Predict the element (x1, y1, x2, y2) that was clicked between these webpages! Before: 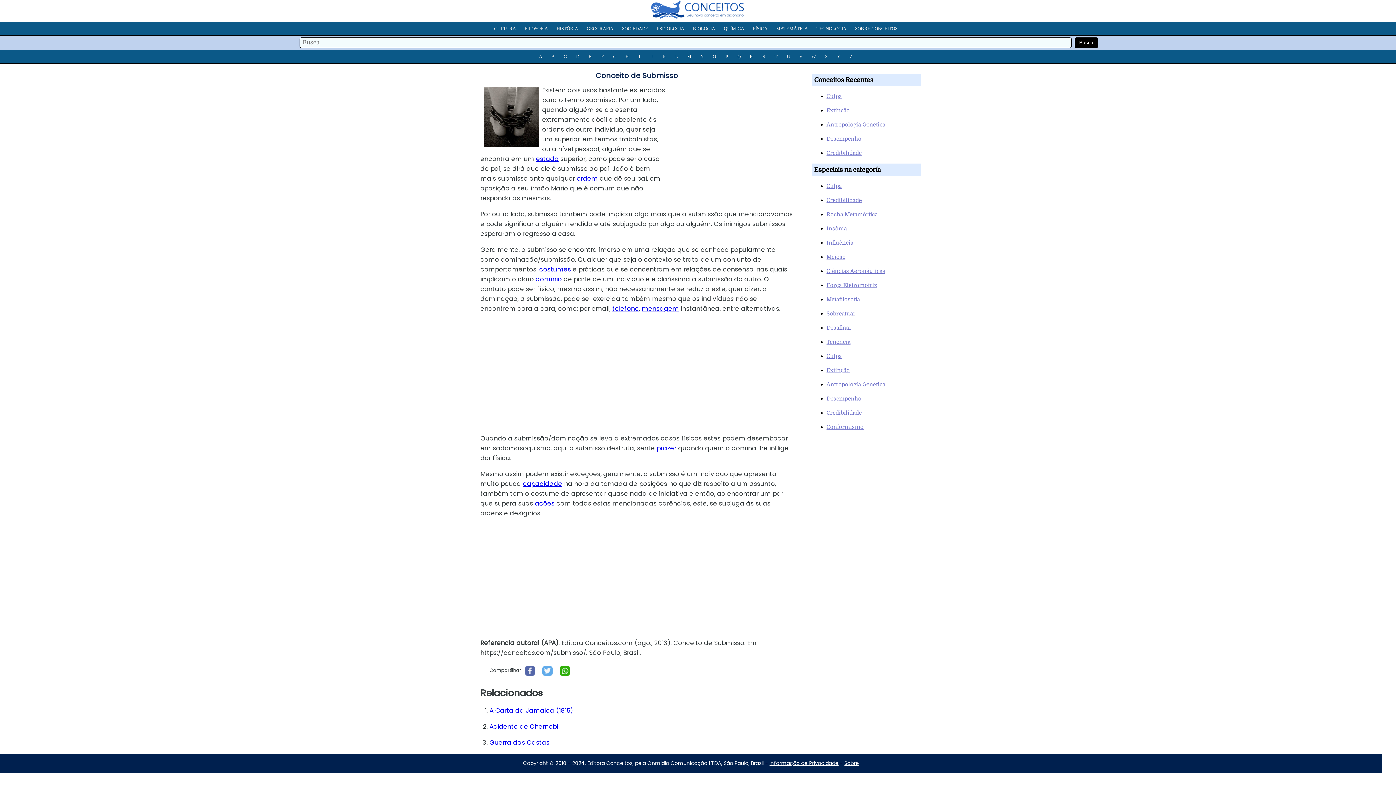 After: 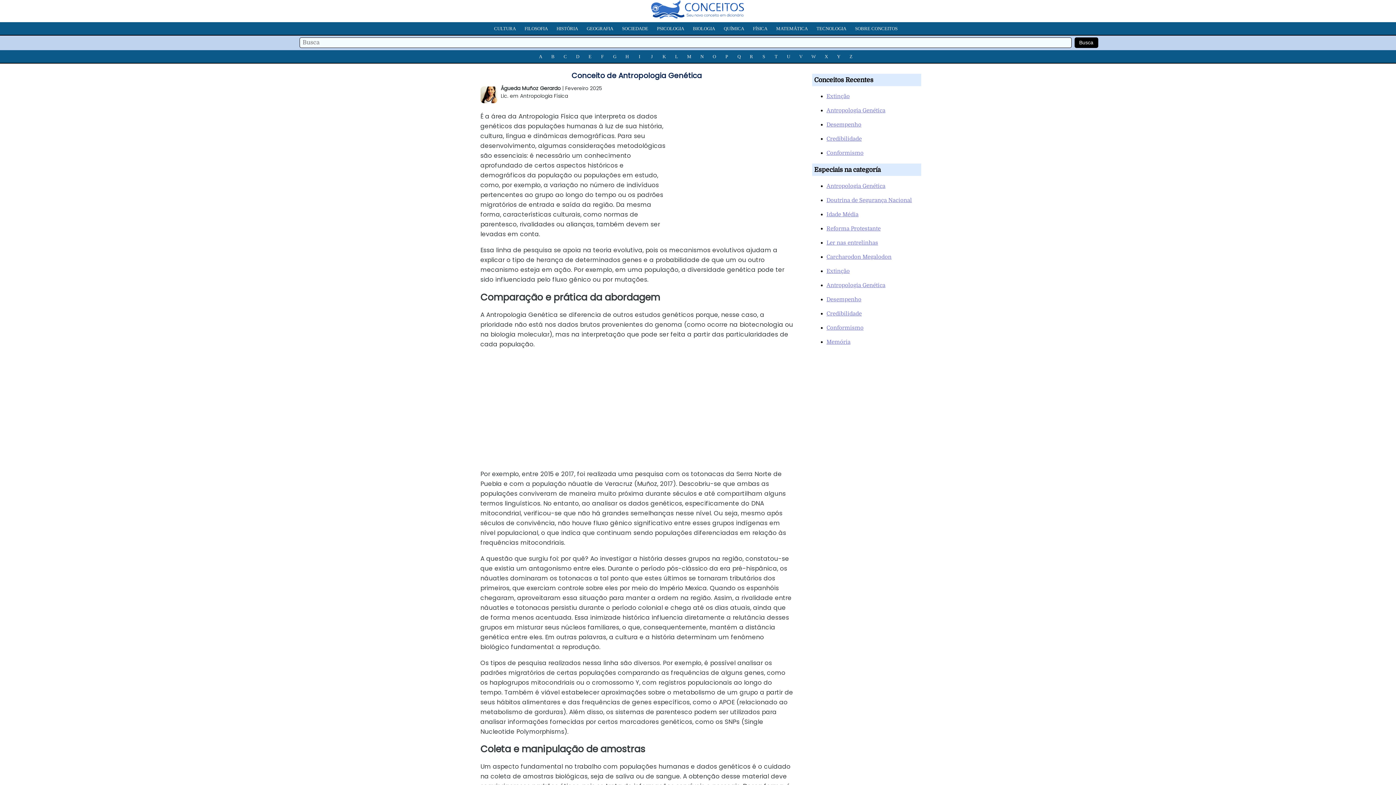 Action: label: Antropologia Genética bbox: (826, 381, 885, 388)